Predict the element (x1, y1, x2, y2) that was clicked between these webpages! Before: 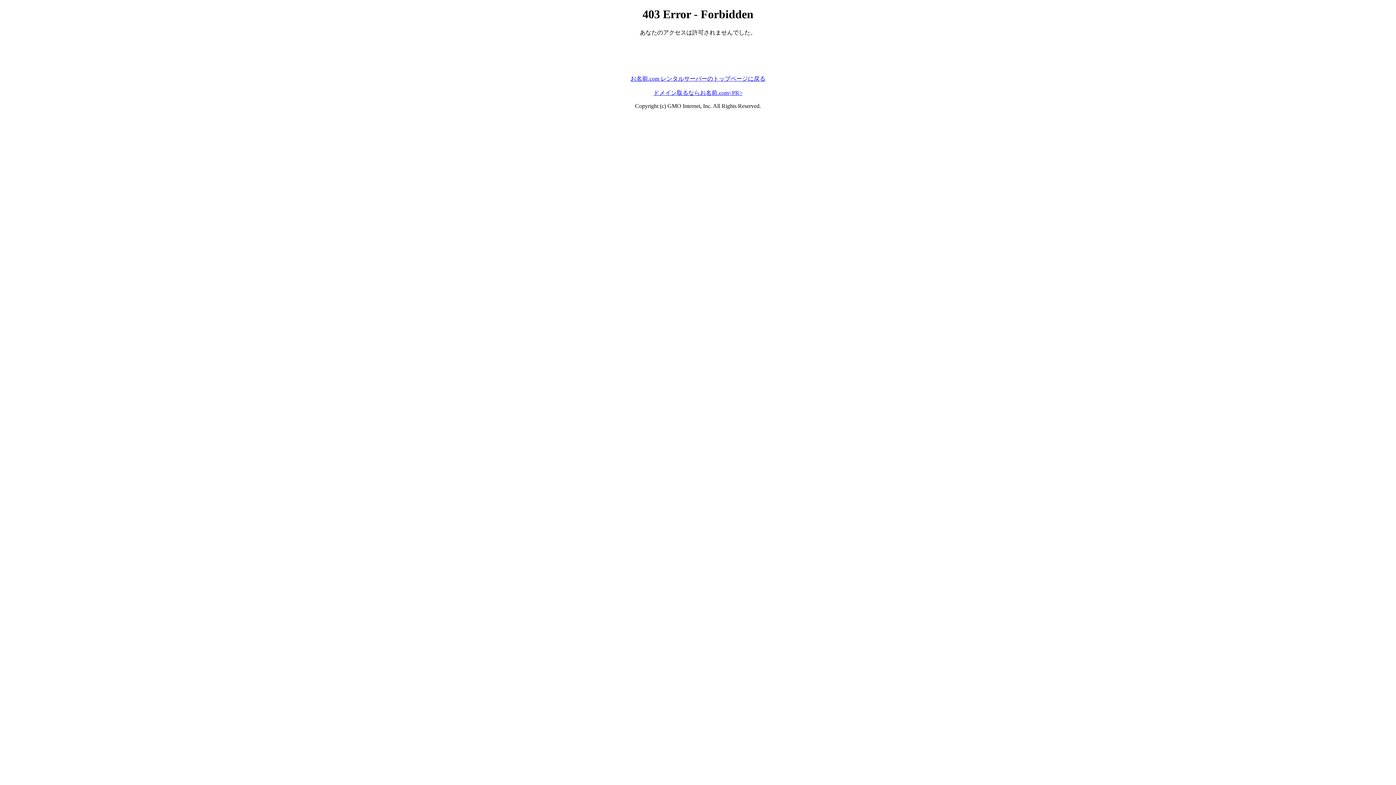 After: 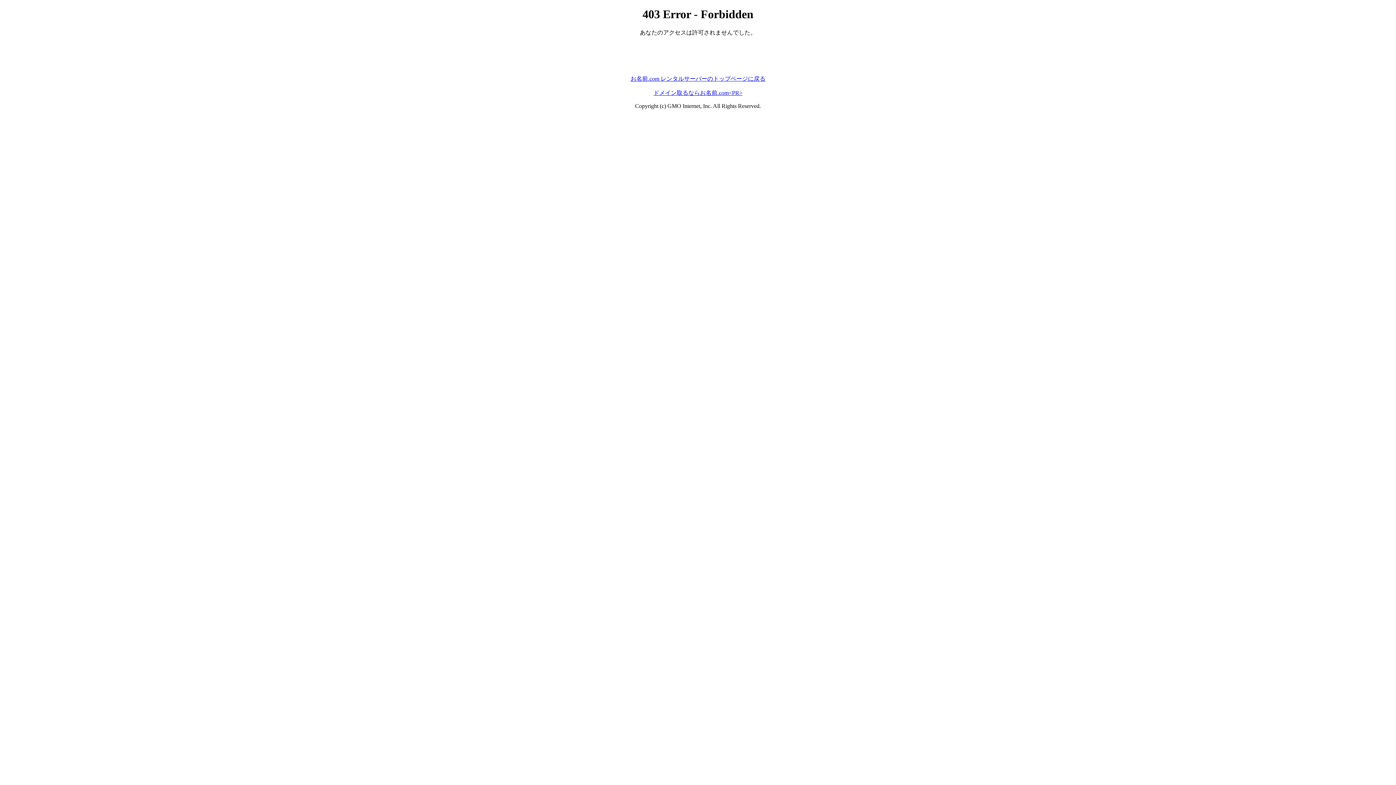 Action: label: お名前.com レンタルサーバーのトップページに戻る bbox: (630, 75, 765, 81)